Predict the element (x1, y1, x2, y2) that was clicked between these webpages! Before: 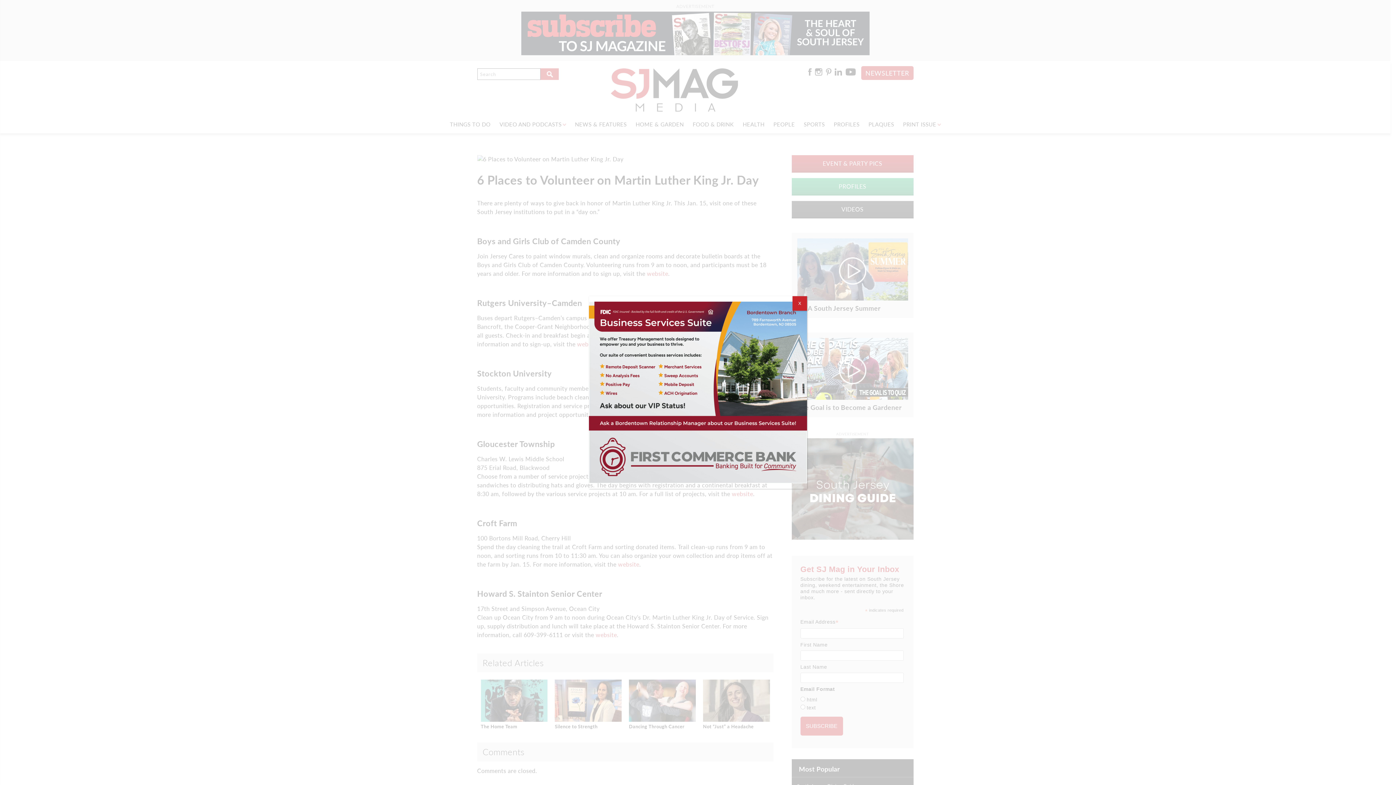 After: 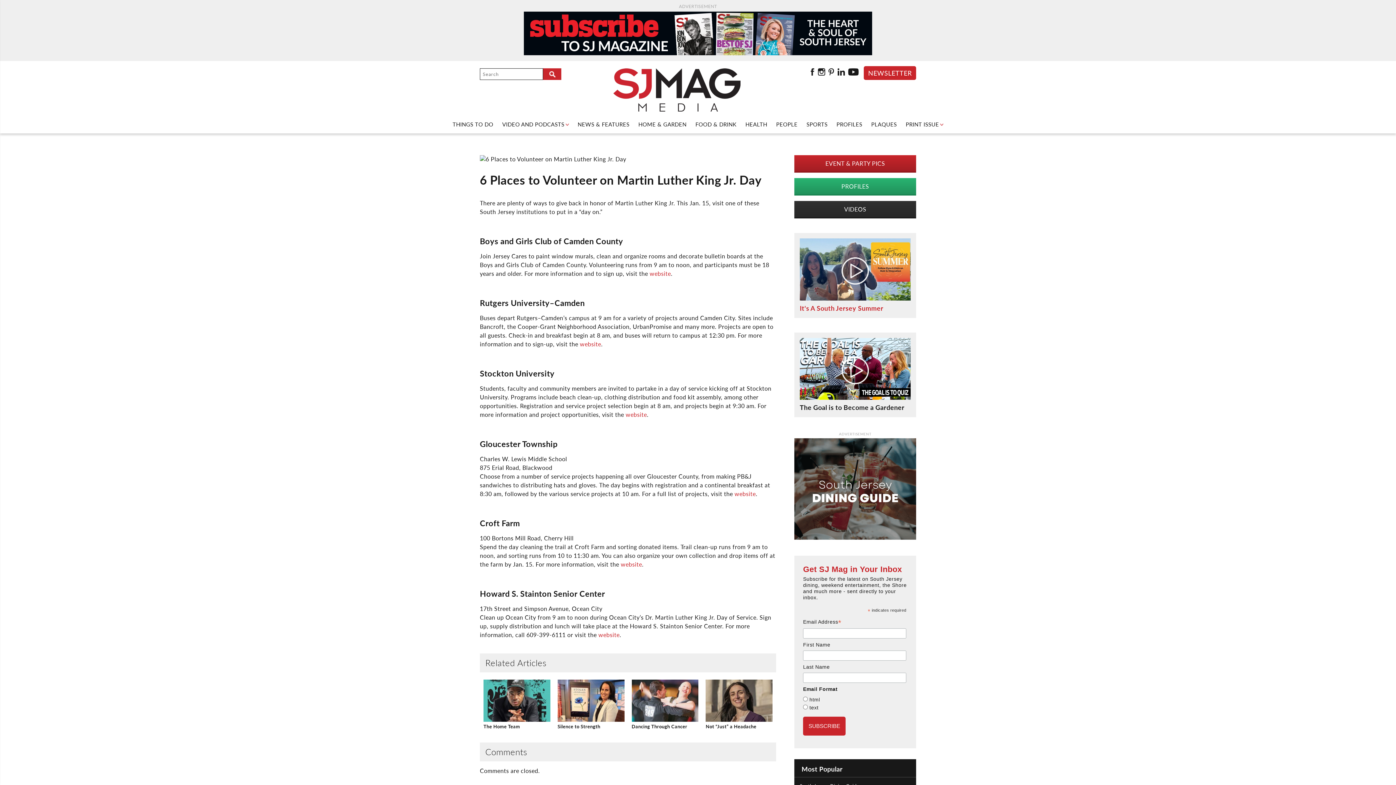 Action: label: Close bbox: (792, 296, 807, 310)